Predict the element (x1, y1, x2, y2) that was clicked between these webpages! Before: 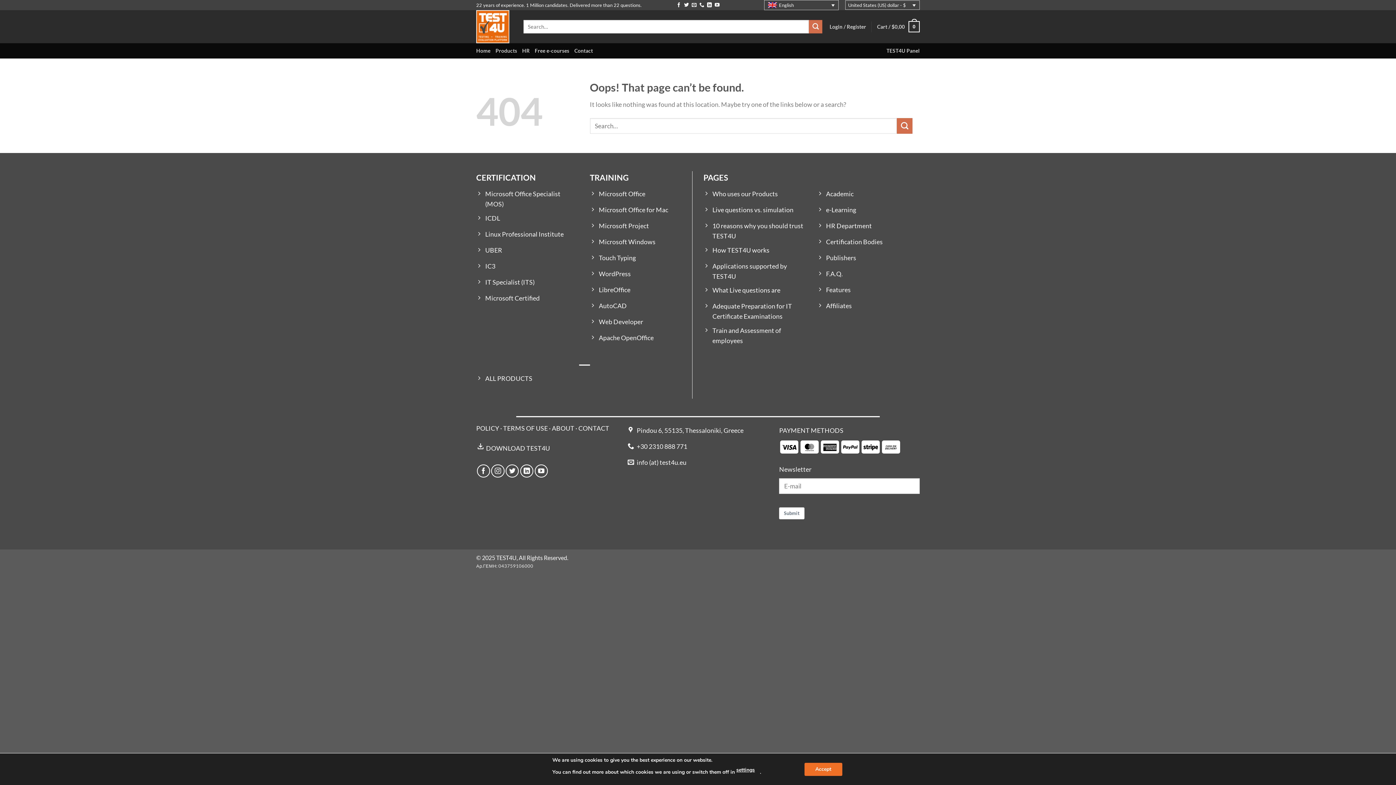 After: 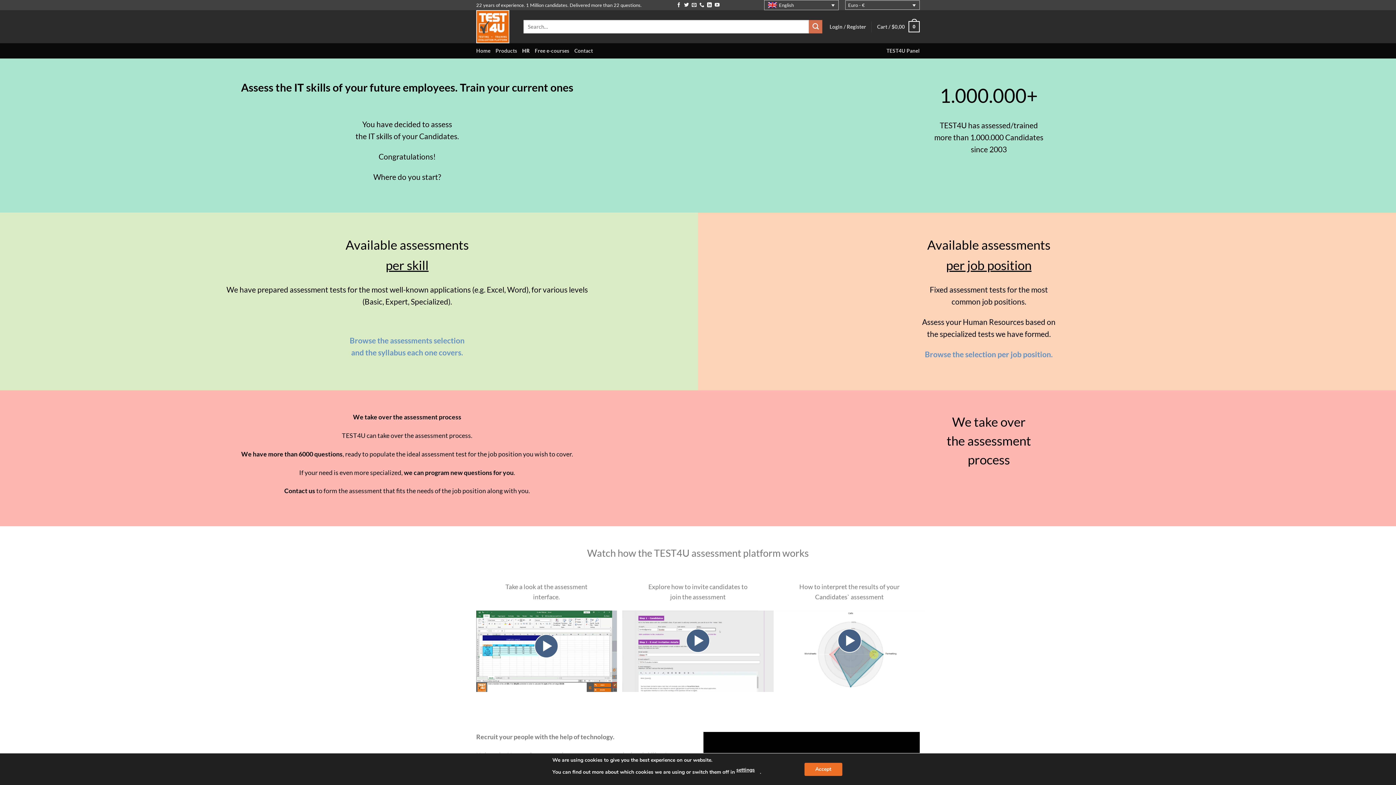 Action: label: HR Department bbox: (817, 219, 920, 235)